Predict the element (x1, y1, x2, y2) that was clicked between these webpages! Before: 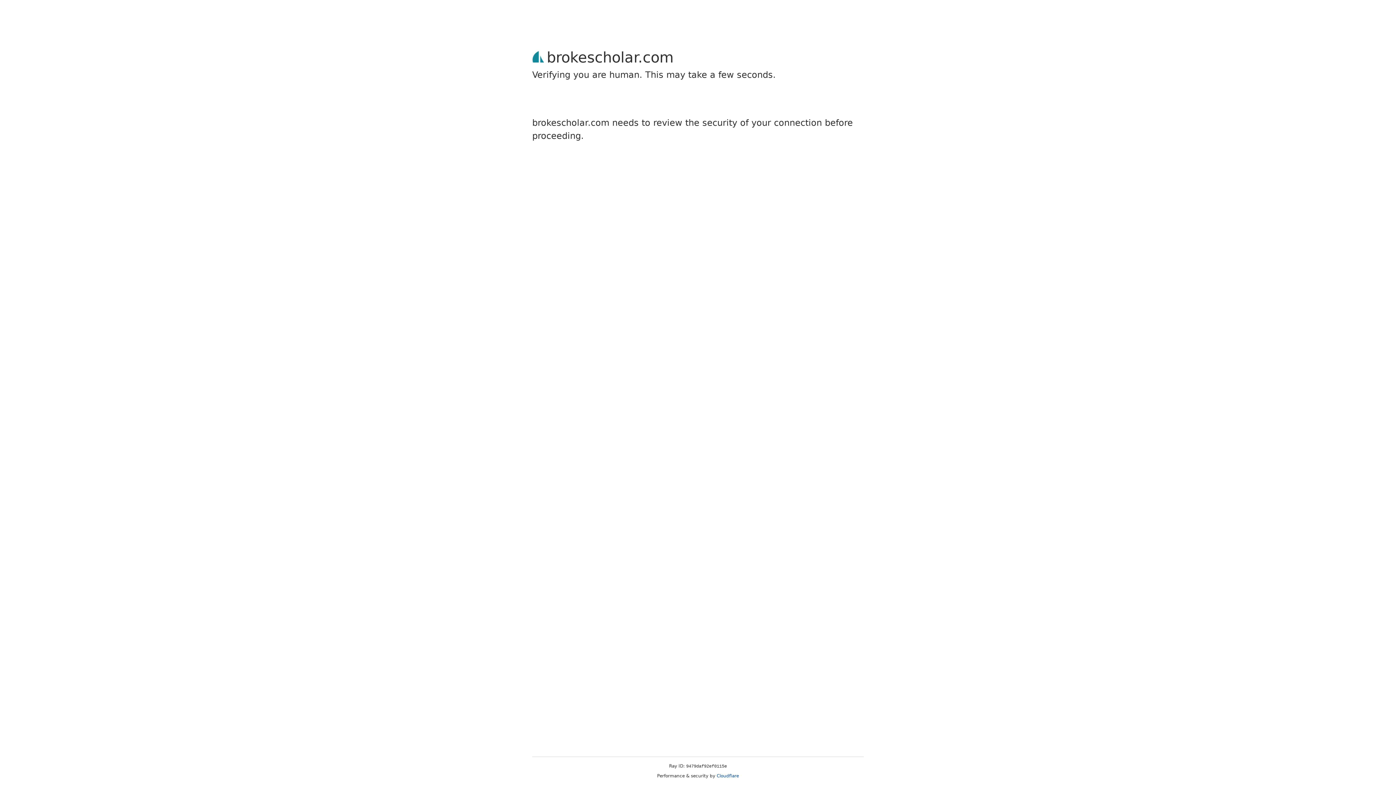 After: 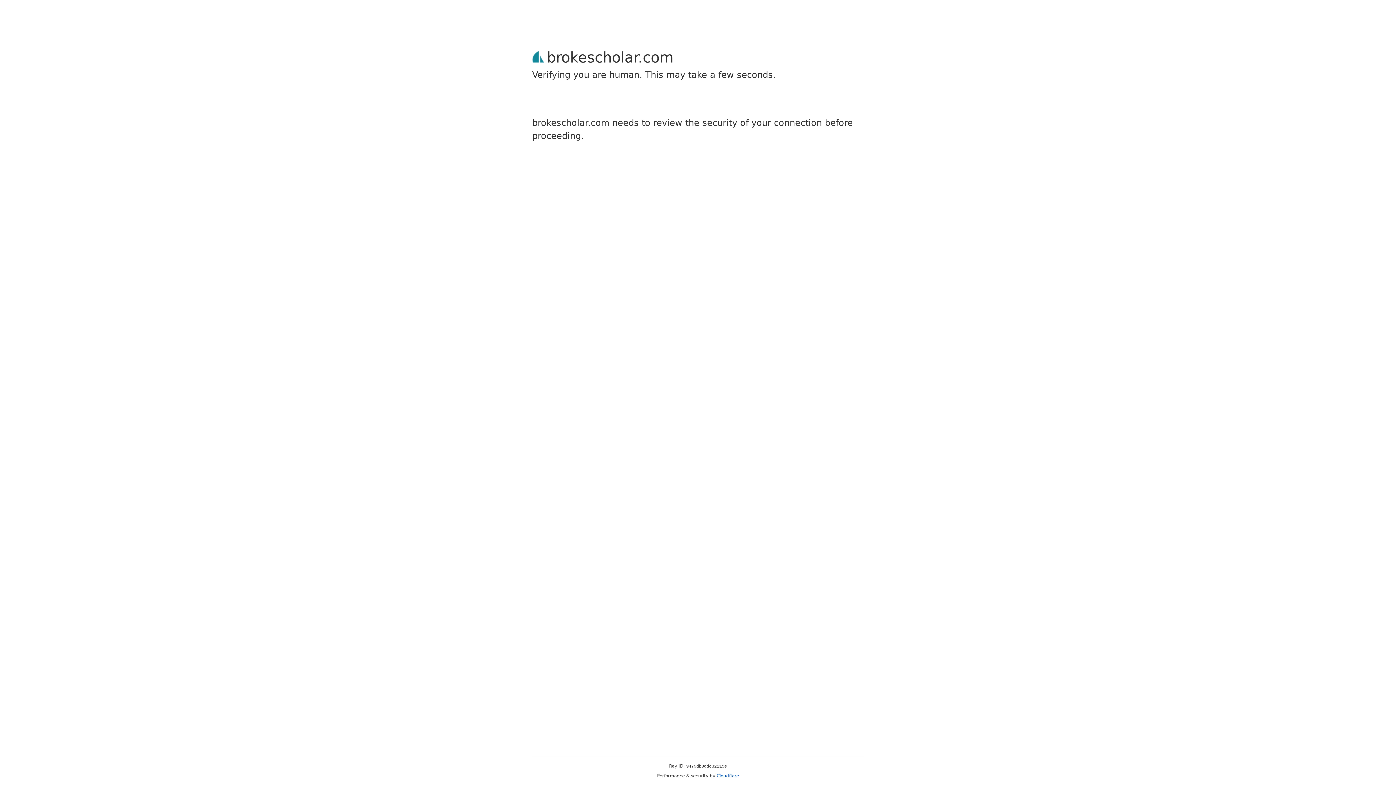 Action: bbox: (716, 773, 739, 778) label: Cloudflare